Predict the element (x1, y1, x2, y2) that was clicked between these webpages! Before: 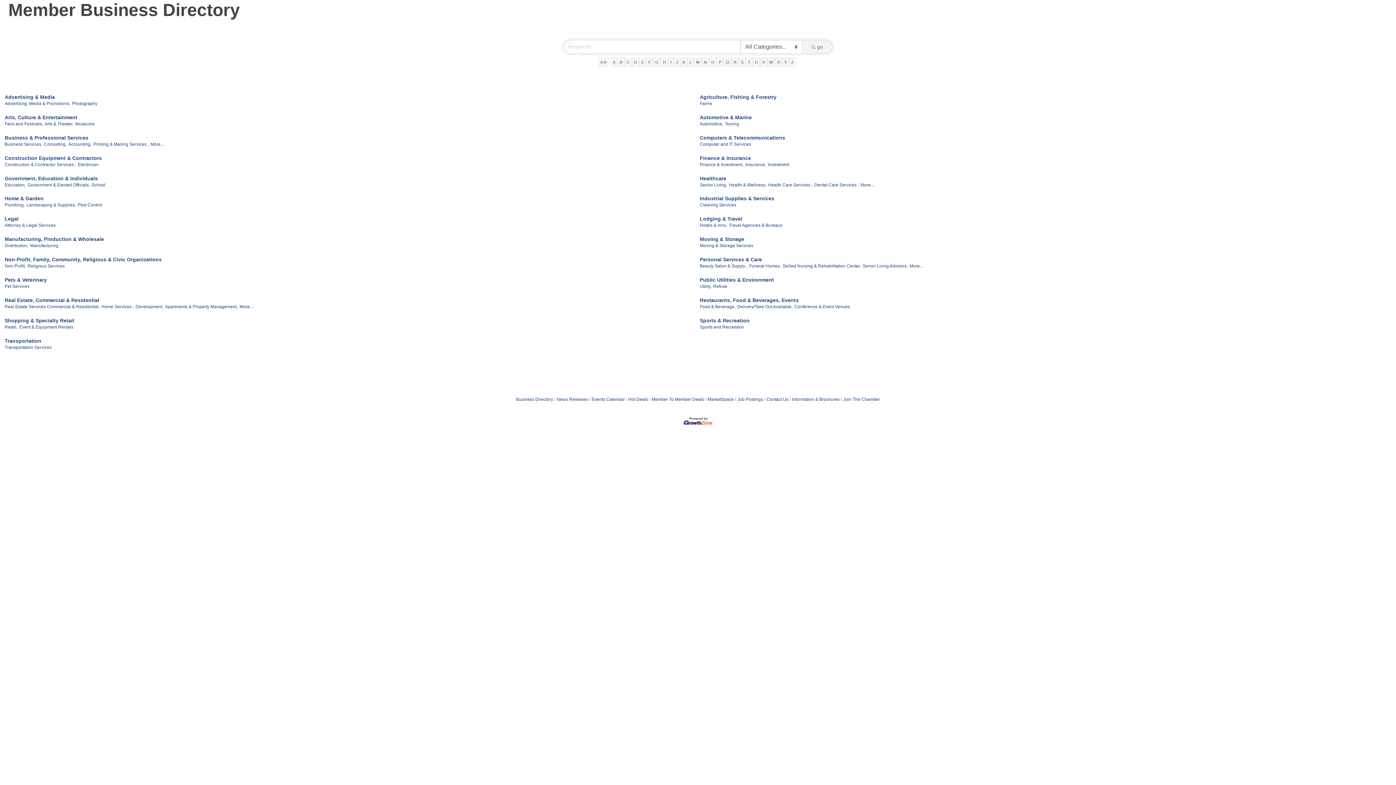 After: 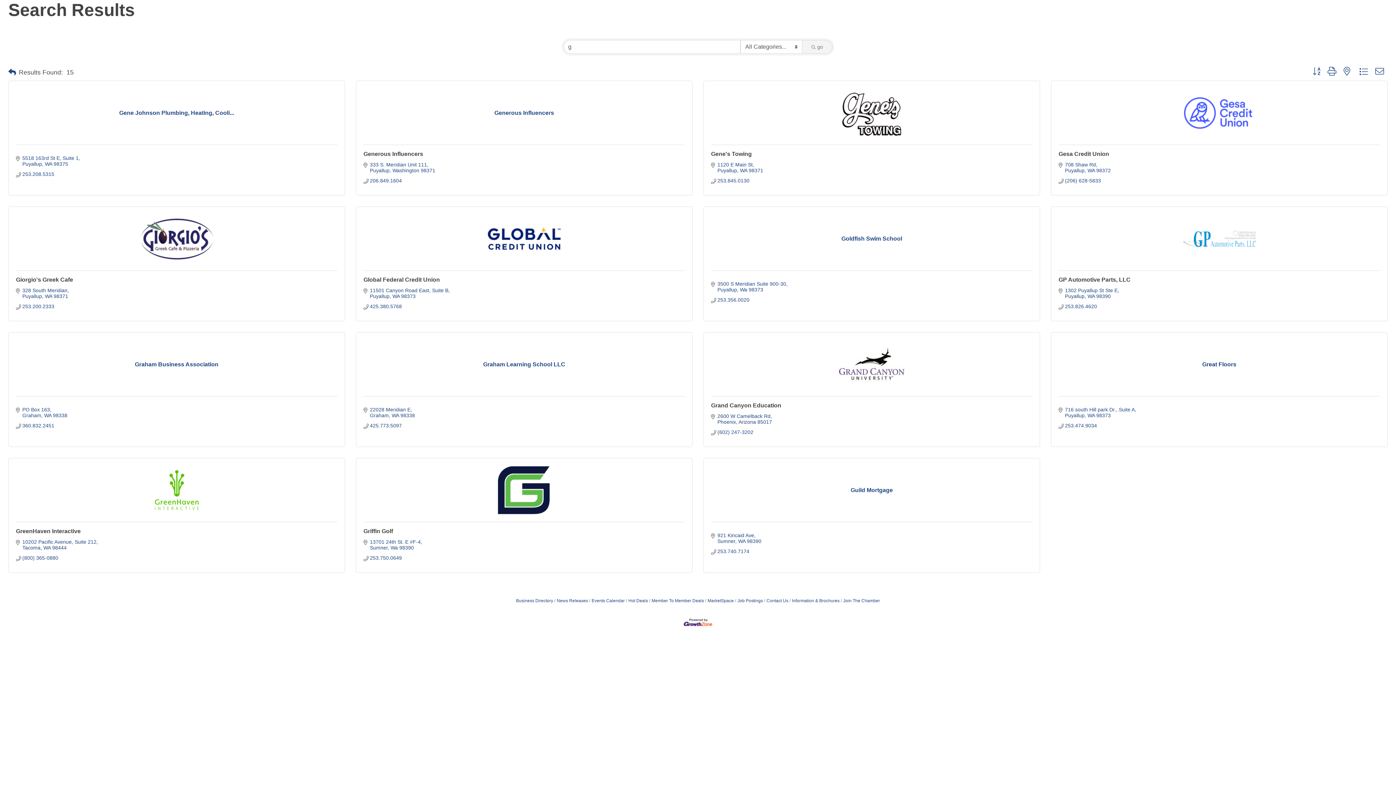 Action: label: G bbox: (653, 57, 661, 66)